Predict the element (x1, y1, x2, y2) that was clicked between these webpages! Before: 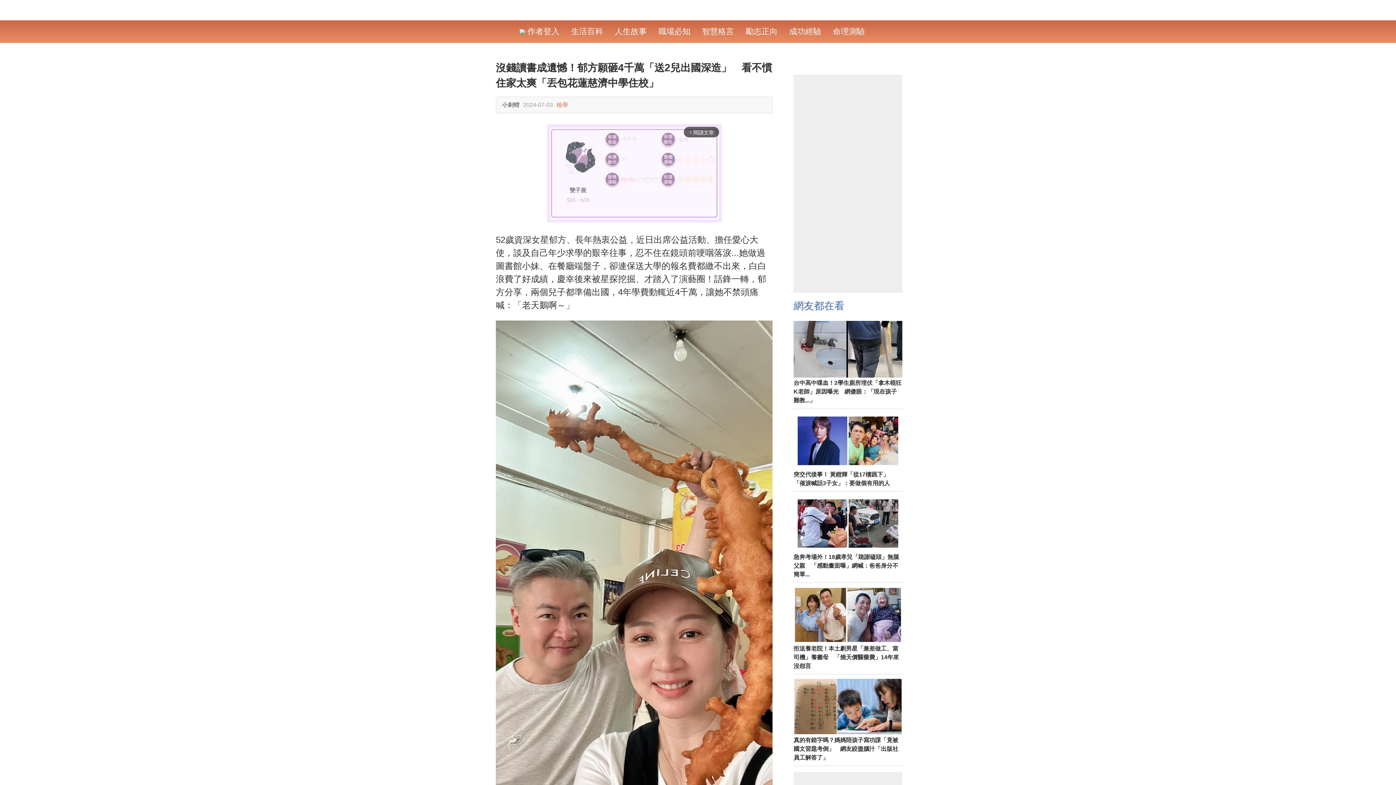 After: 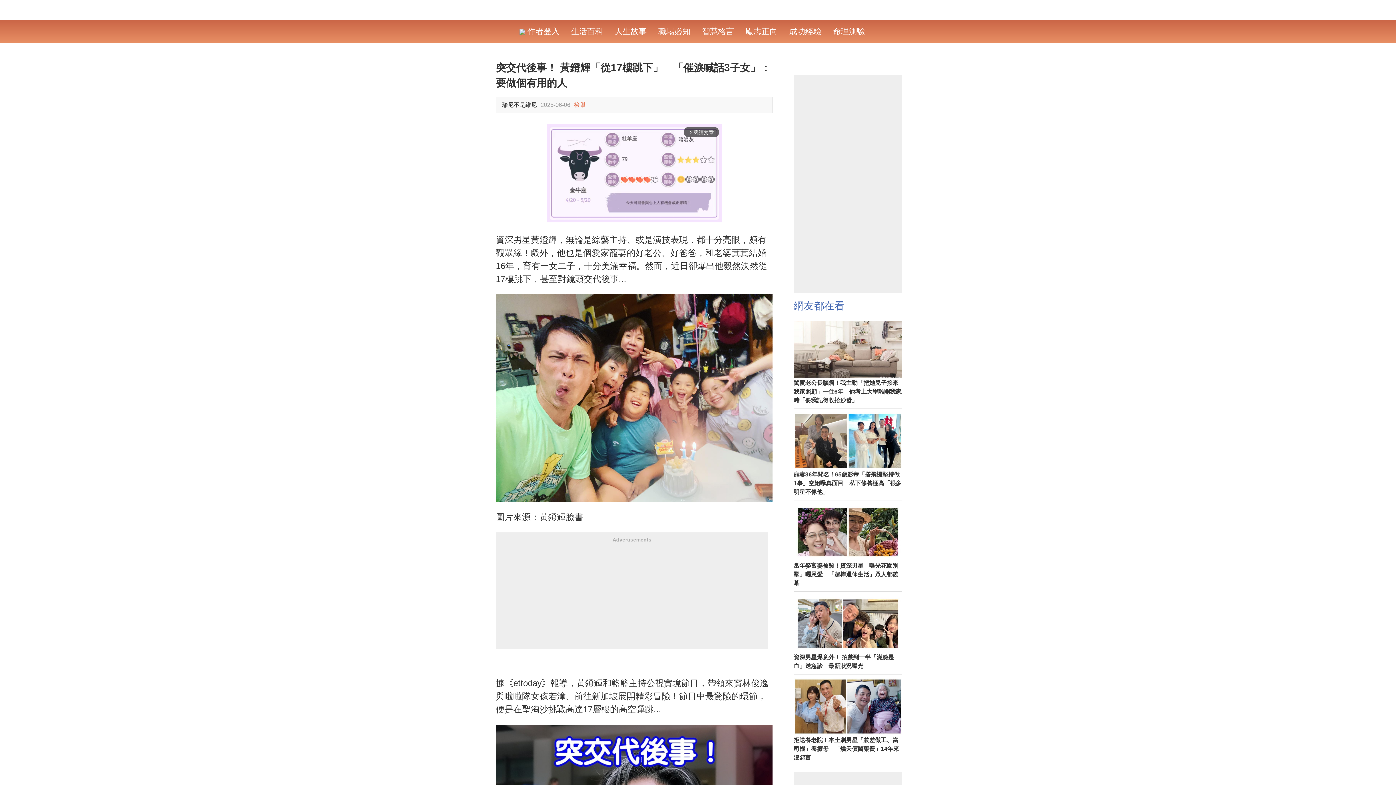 Action: bbox: (793, 412, 902, 470)